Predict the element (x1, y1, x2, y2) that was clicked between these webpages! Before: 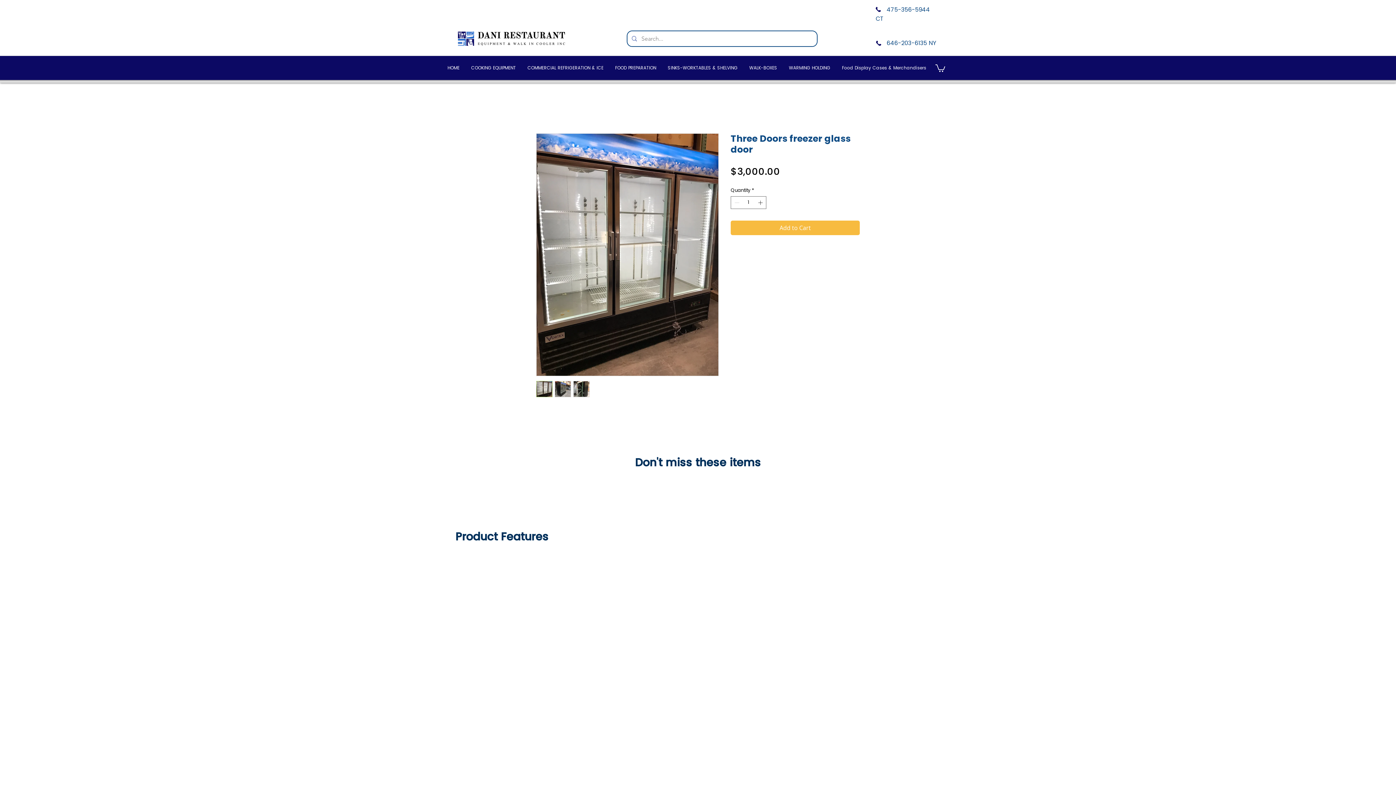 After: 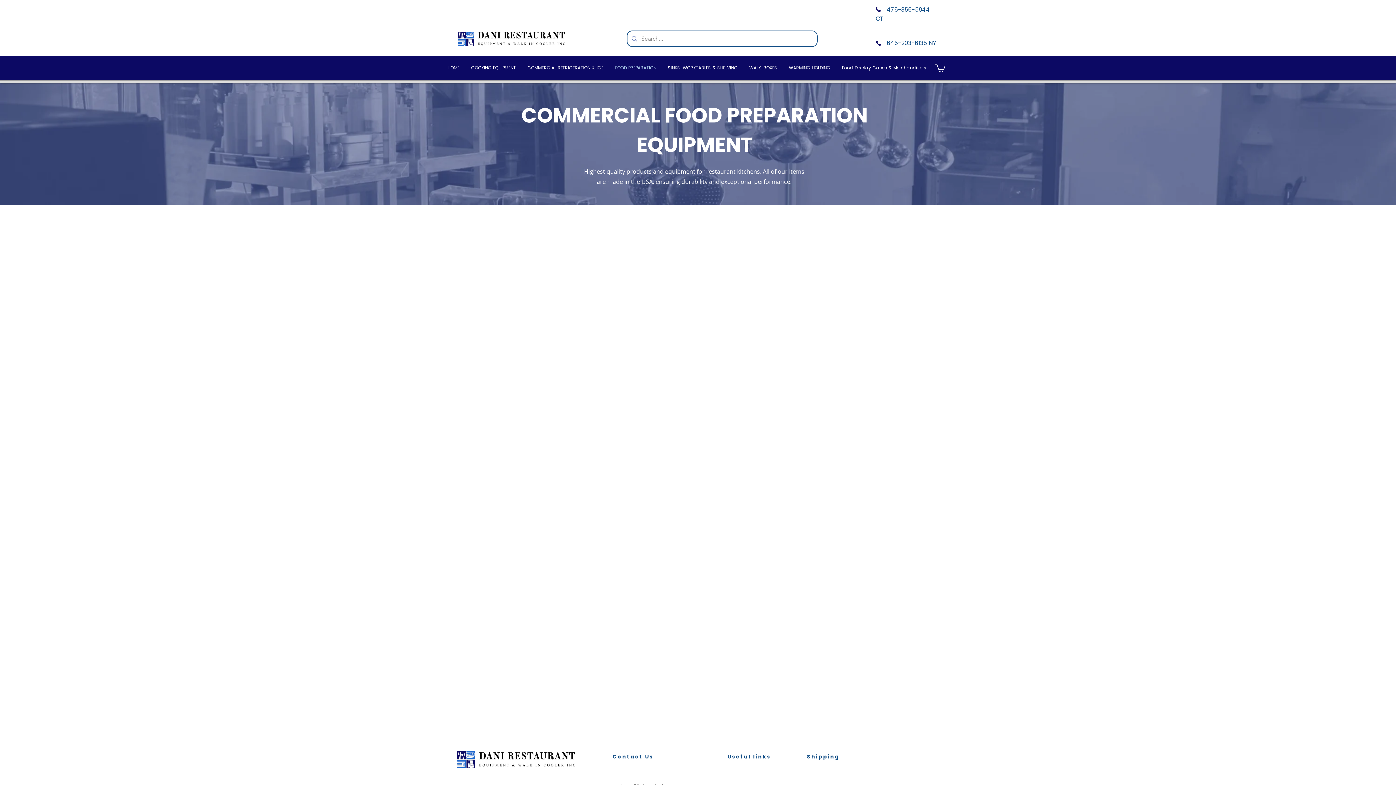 Action: label: FOOD PREPARATION bbox: (609, 58, 662, 77)